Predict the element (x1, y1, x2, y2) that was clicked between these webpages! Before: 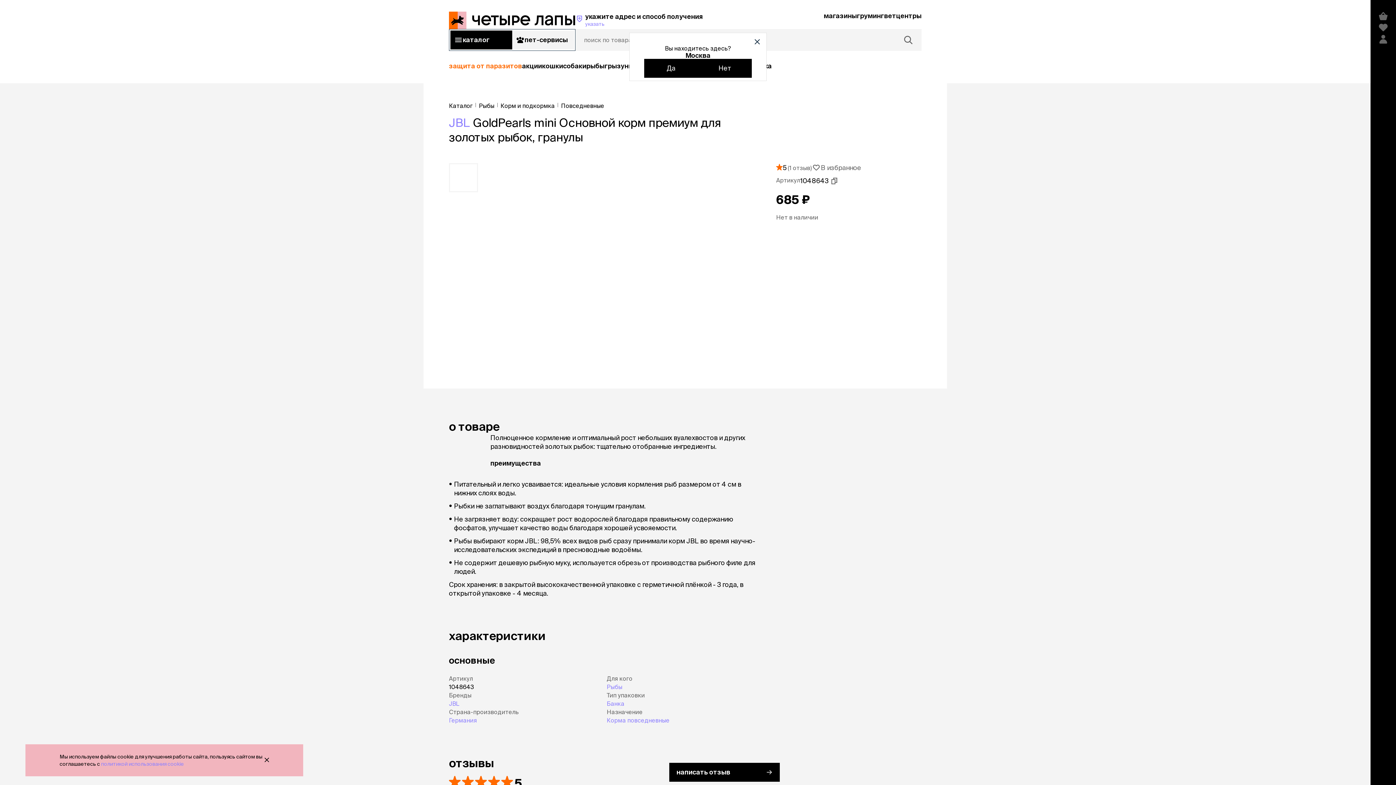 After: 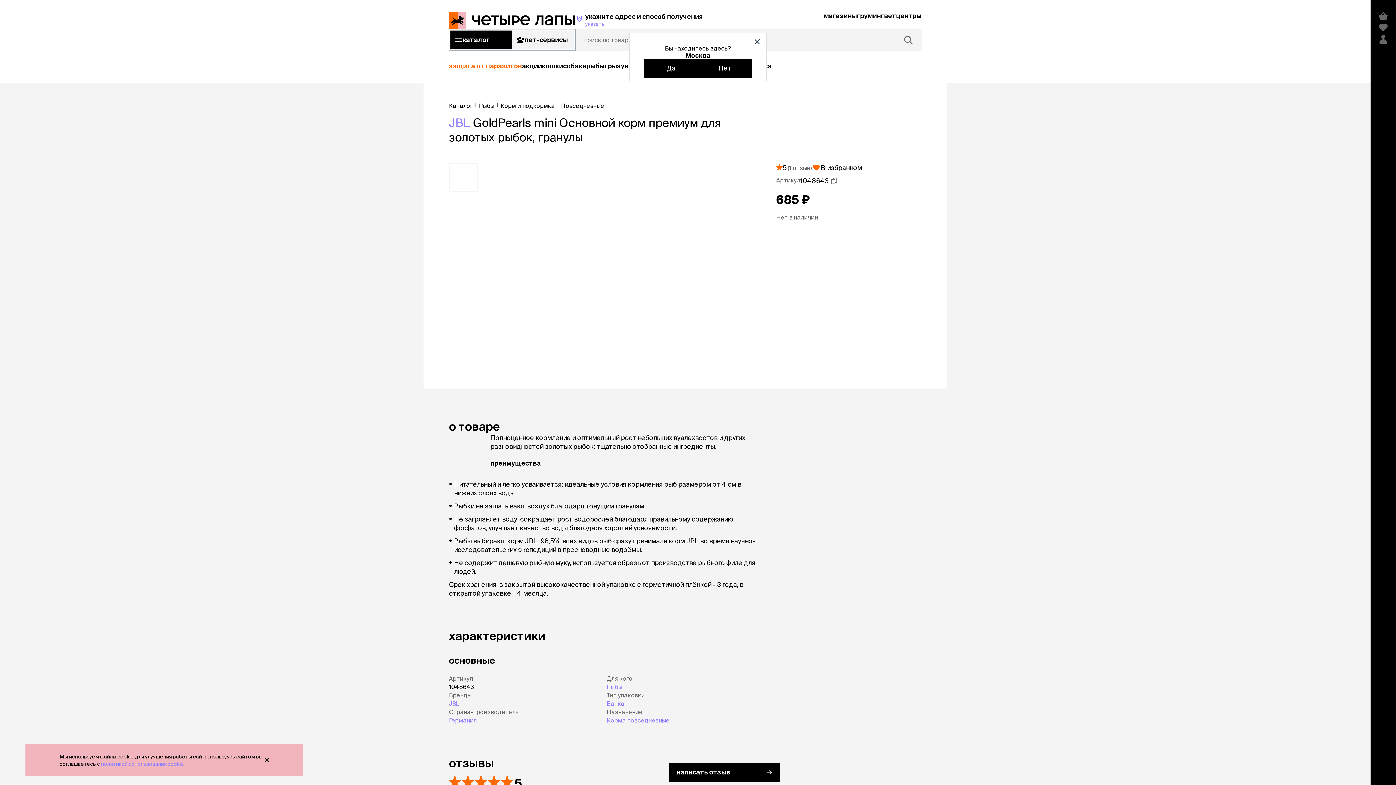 Action: bbox: (812, 163, 861, 172) label: В избранное